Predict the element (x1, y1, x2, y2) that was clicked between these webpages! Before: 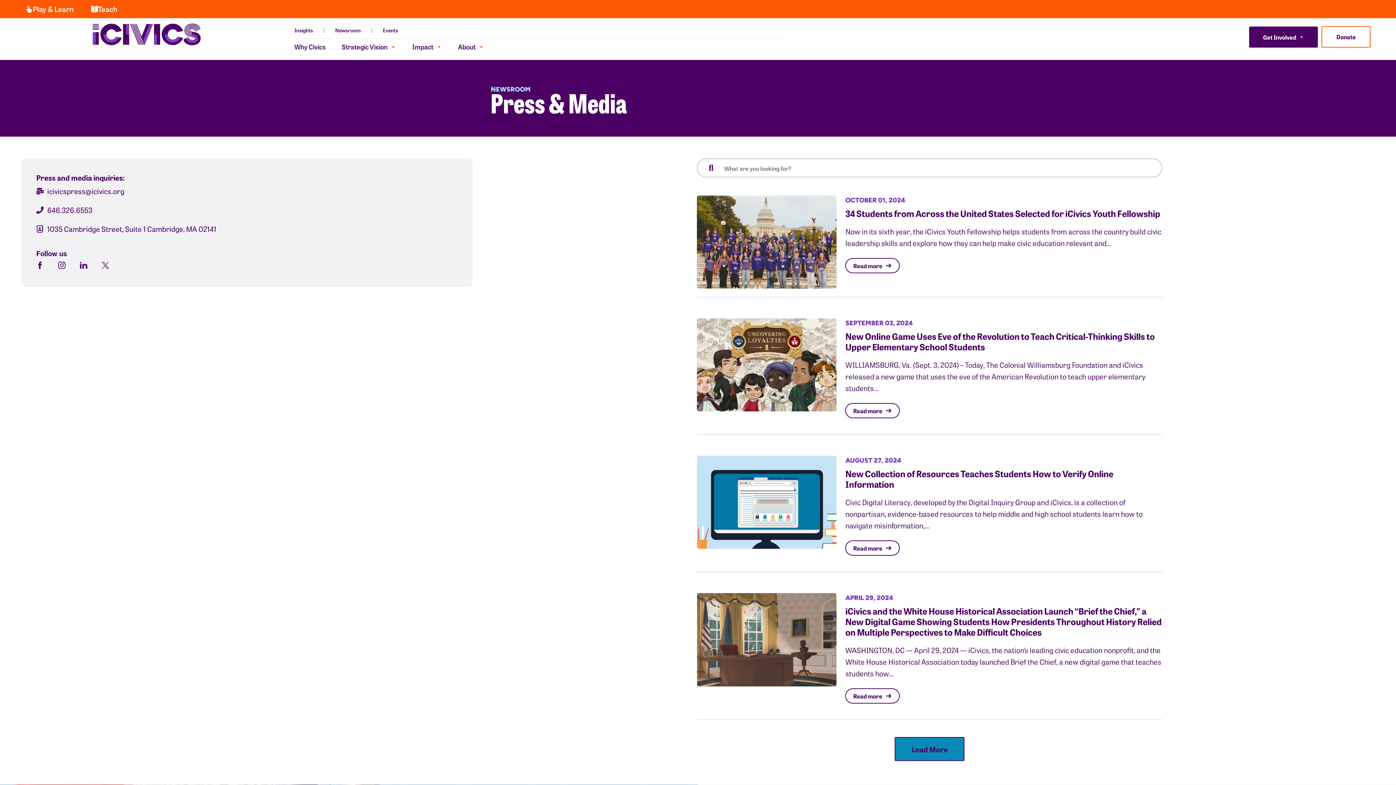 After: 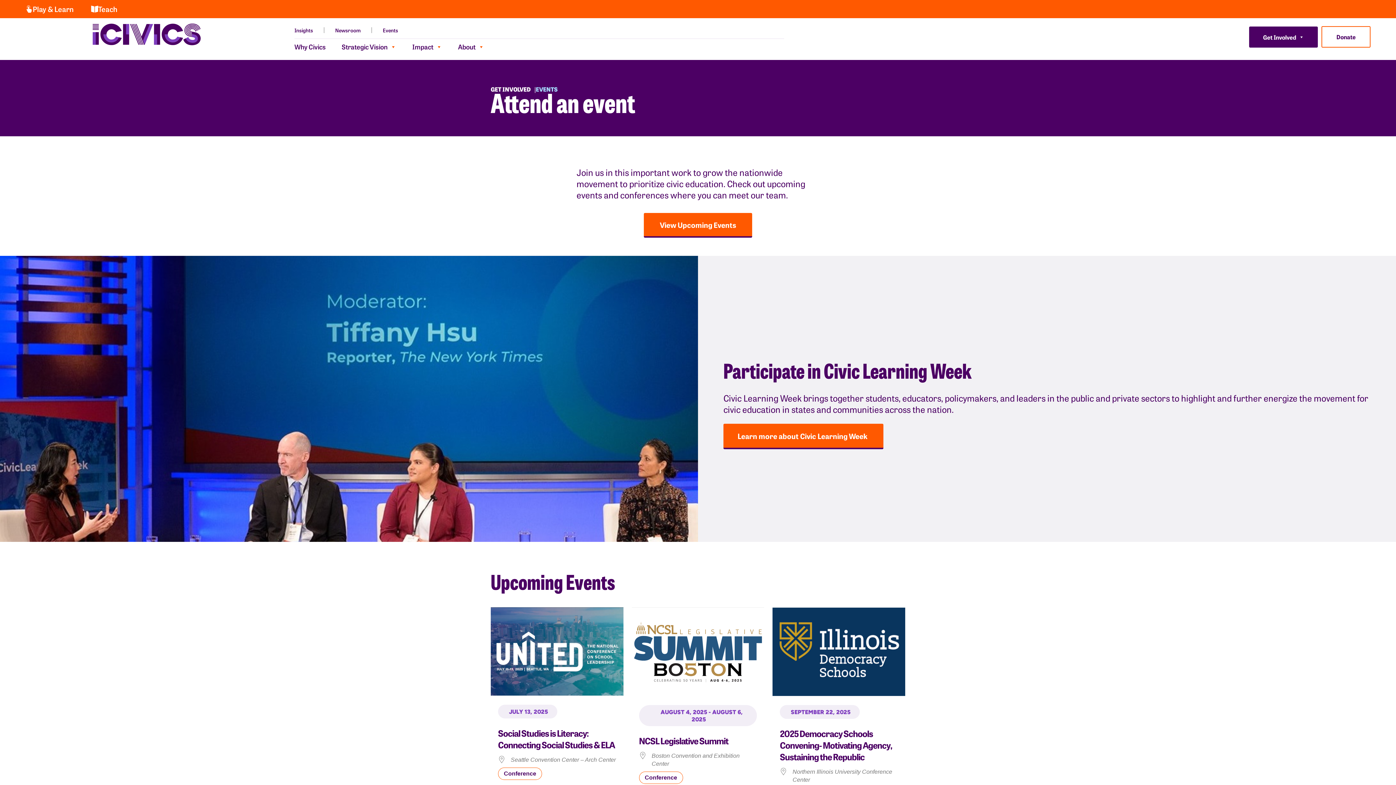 Action: label: Events bbox: (372, 27, 409, 33)